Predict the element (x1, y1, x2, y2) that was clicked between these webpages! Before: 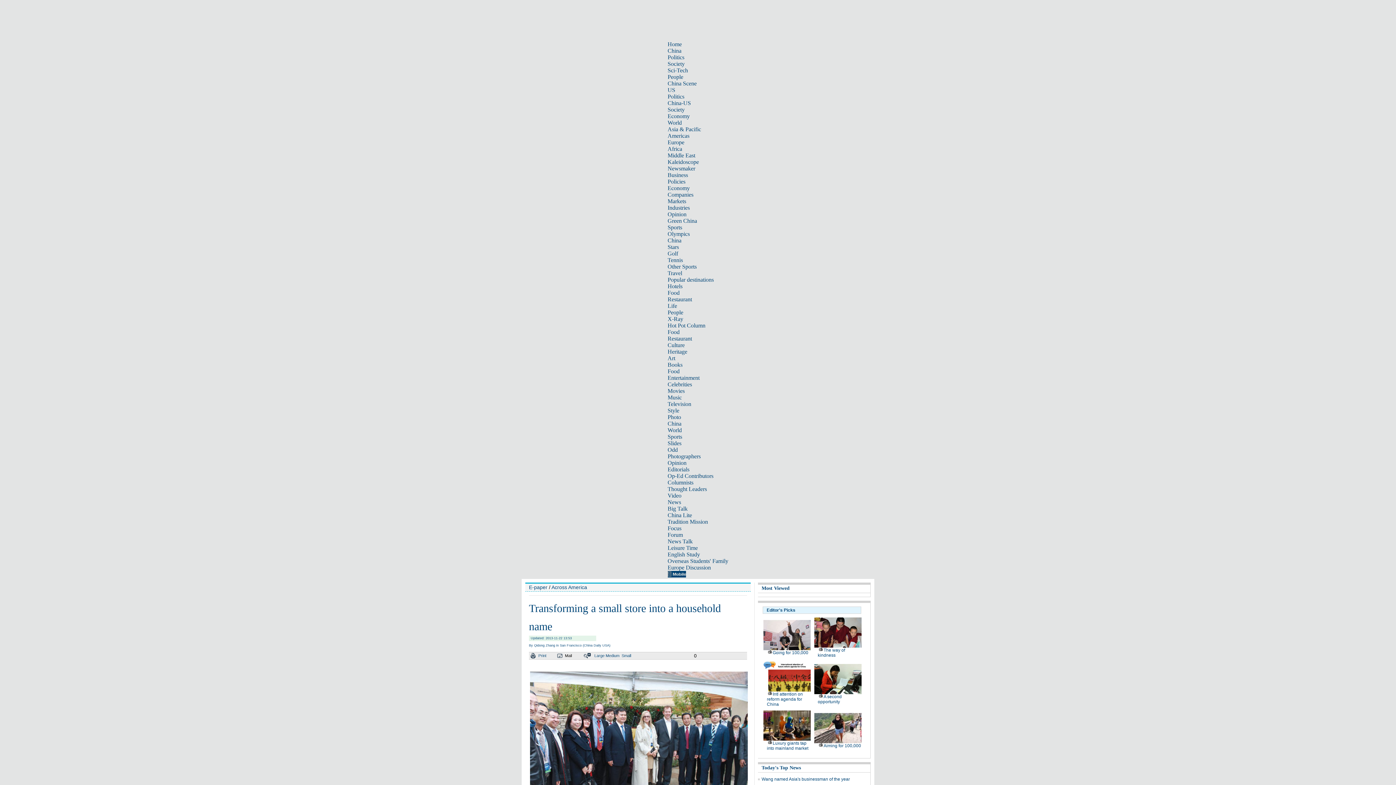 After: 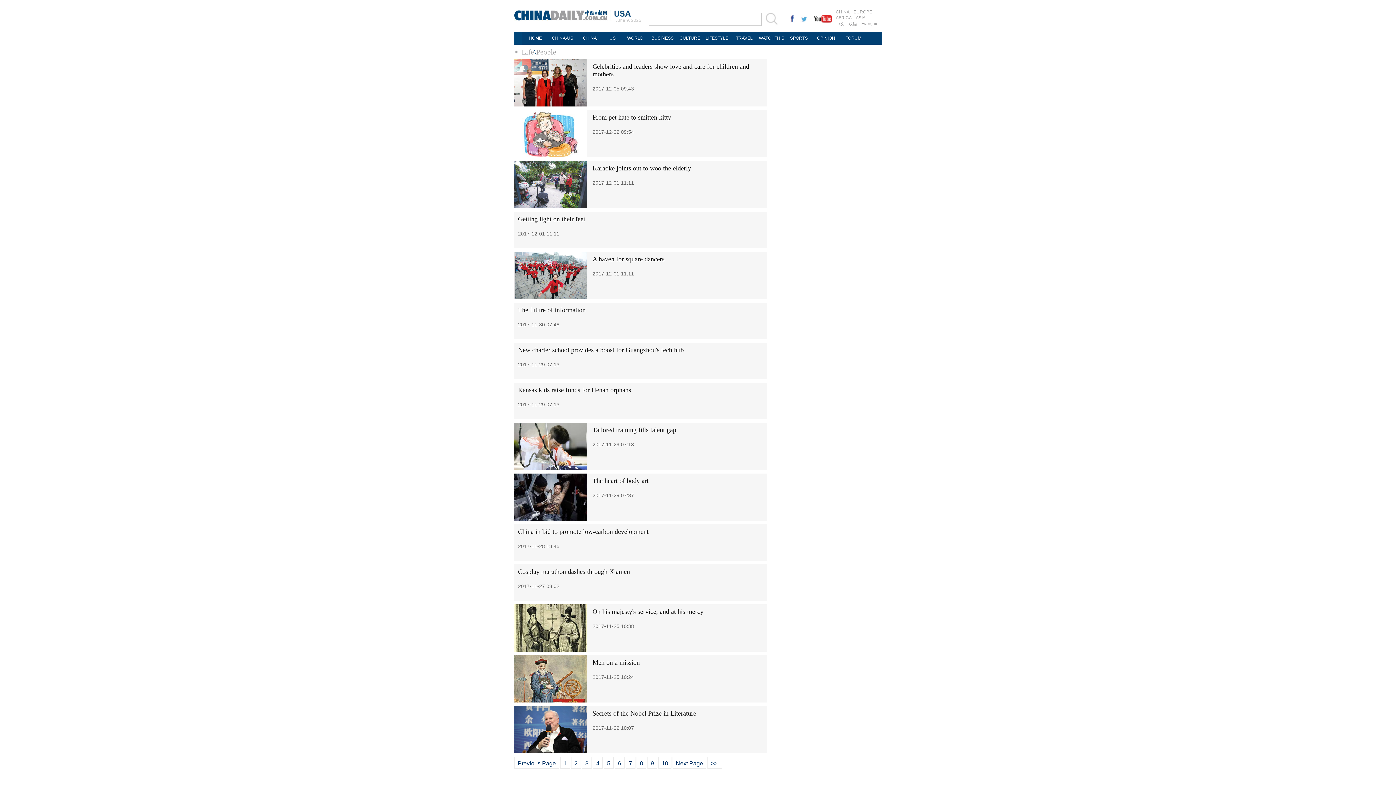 Action: label: People bbox: (667, 309, 683, 315)